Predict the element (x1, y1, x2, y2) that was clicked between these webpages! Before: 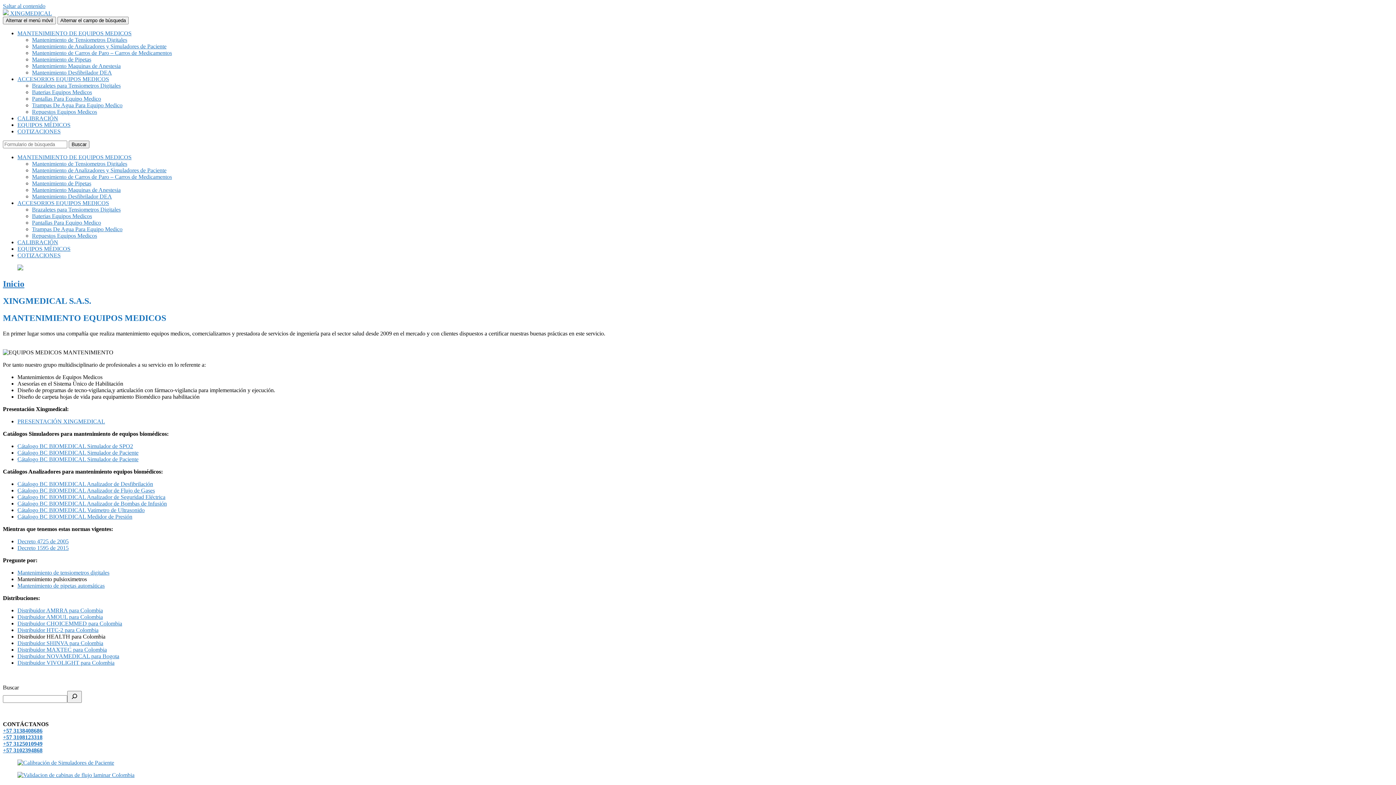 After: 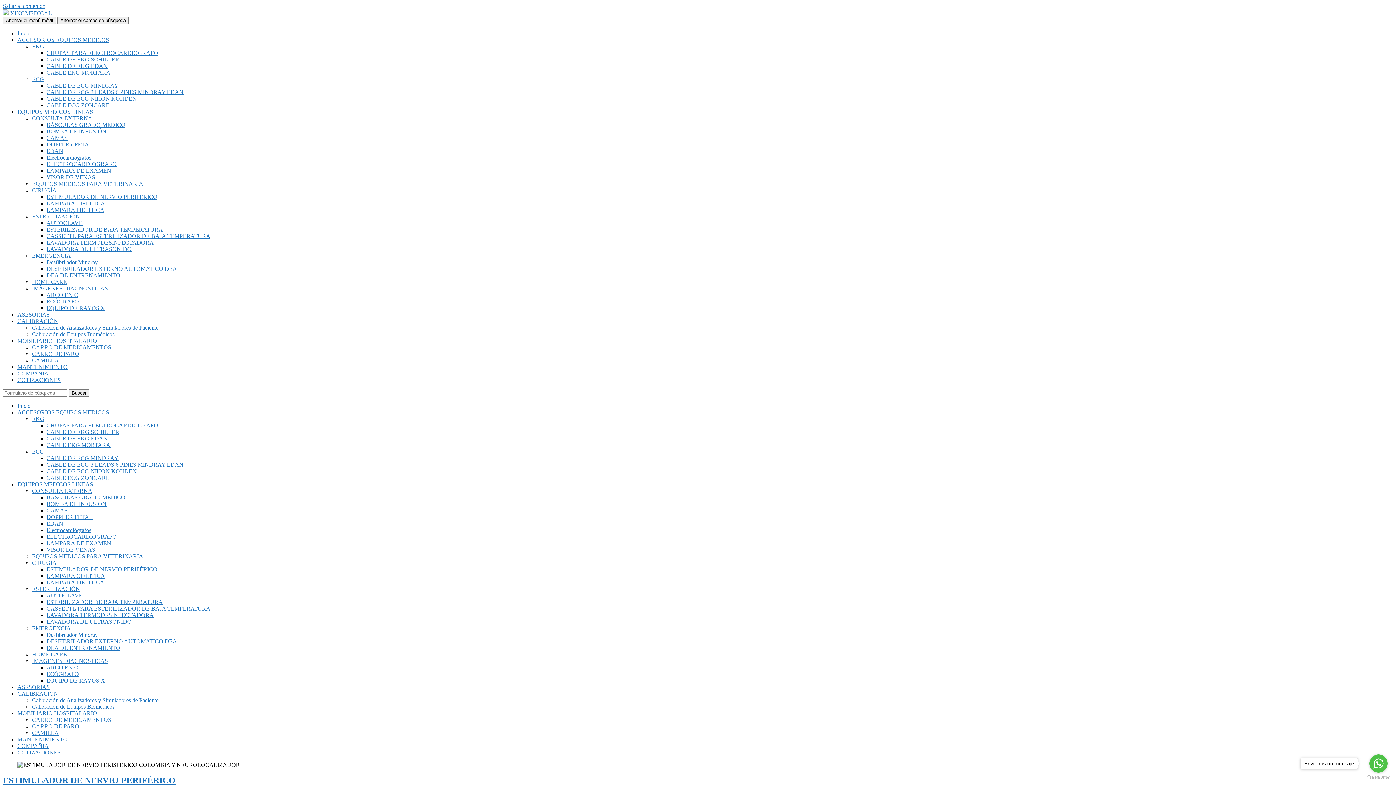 Action: bbox: (17, 607, 102, 613) label: Distribuidor AMRRA para Colombia